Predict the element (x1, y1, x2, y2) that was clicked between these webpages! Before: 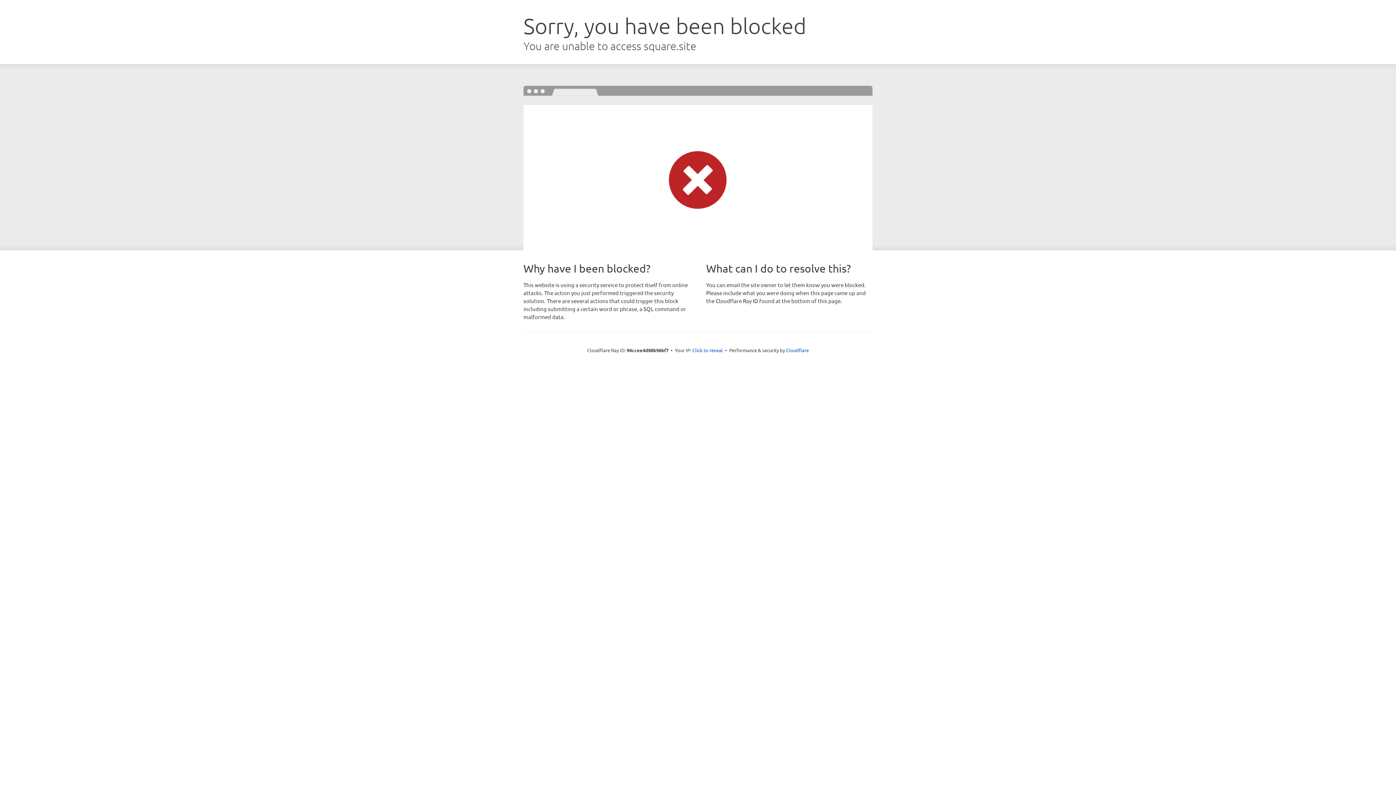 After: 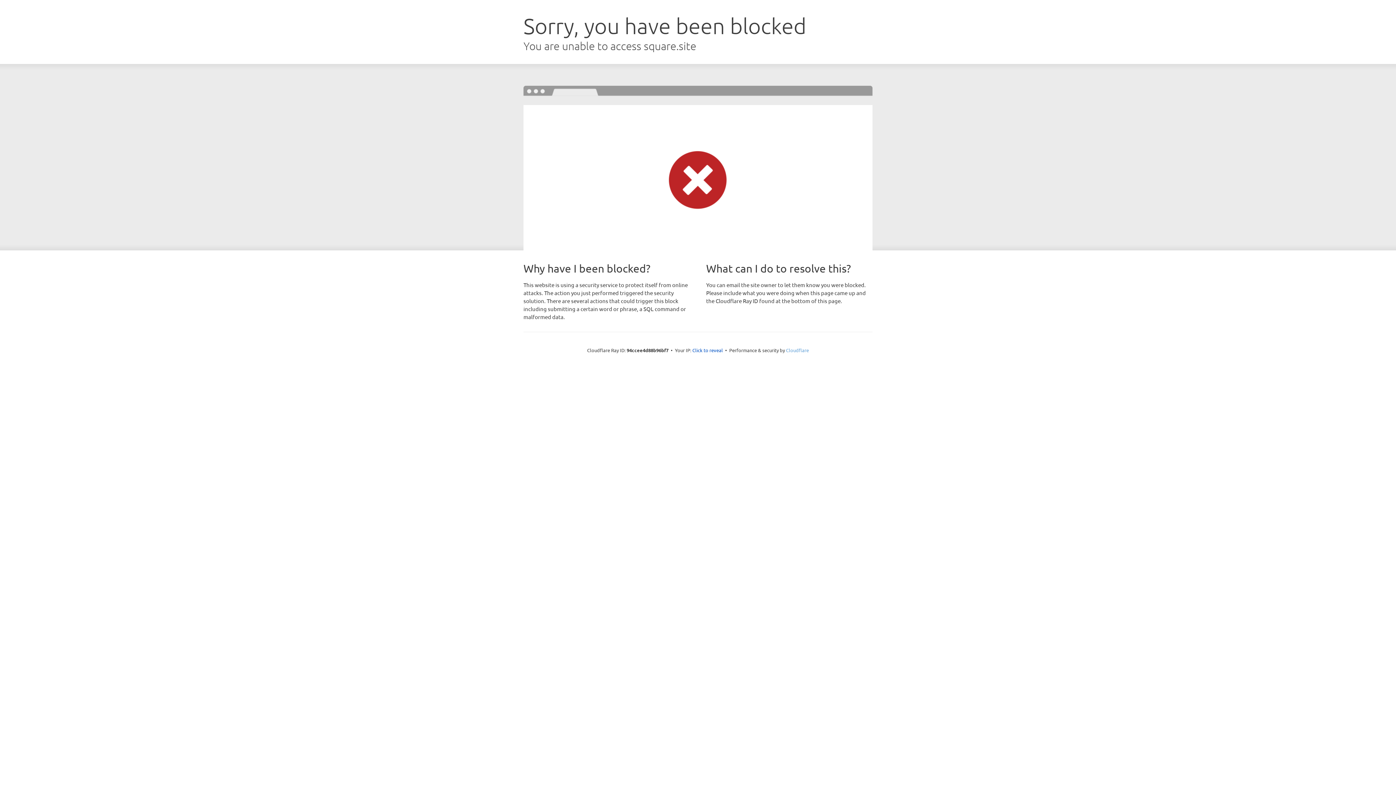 Action: label: Cloudflare bbox: (786, 347, 809, 353)